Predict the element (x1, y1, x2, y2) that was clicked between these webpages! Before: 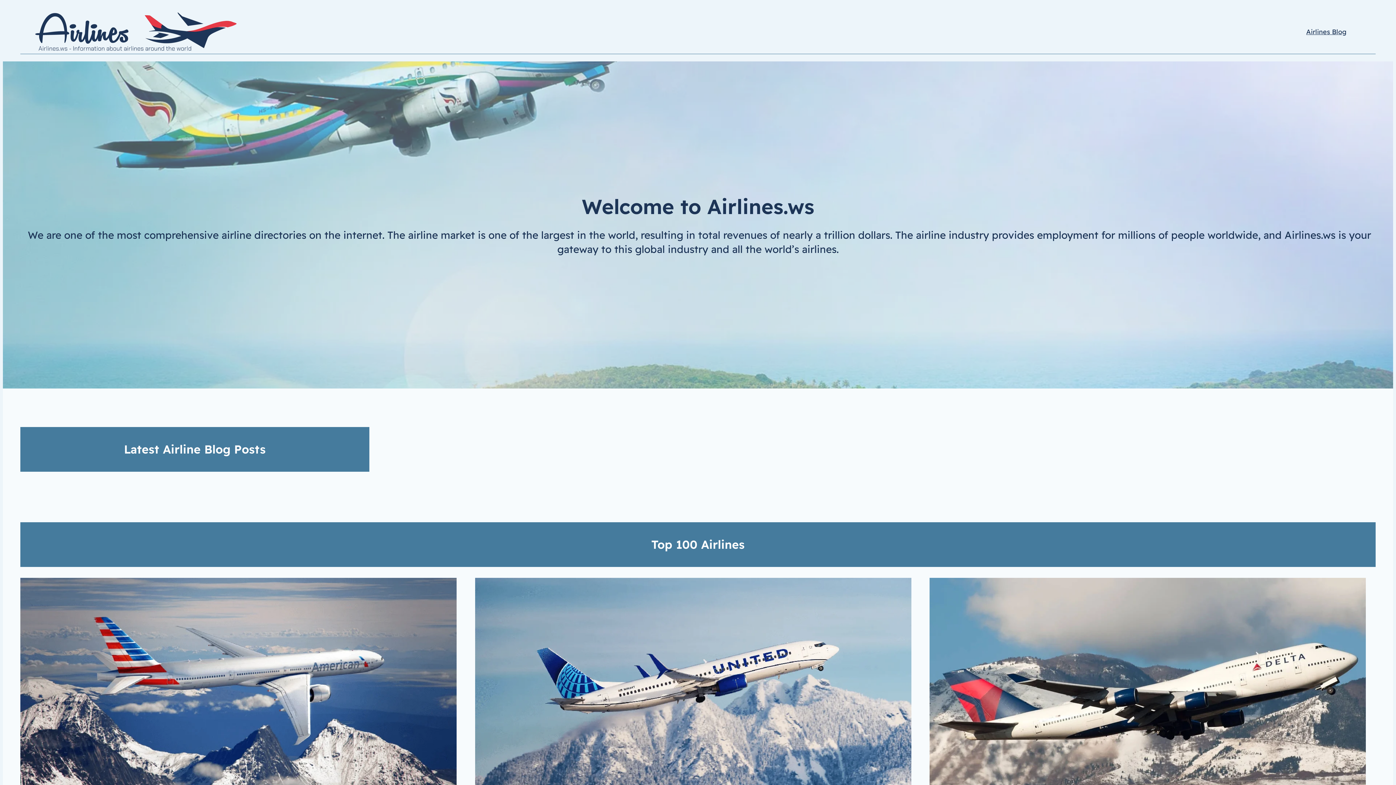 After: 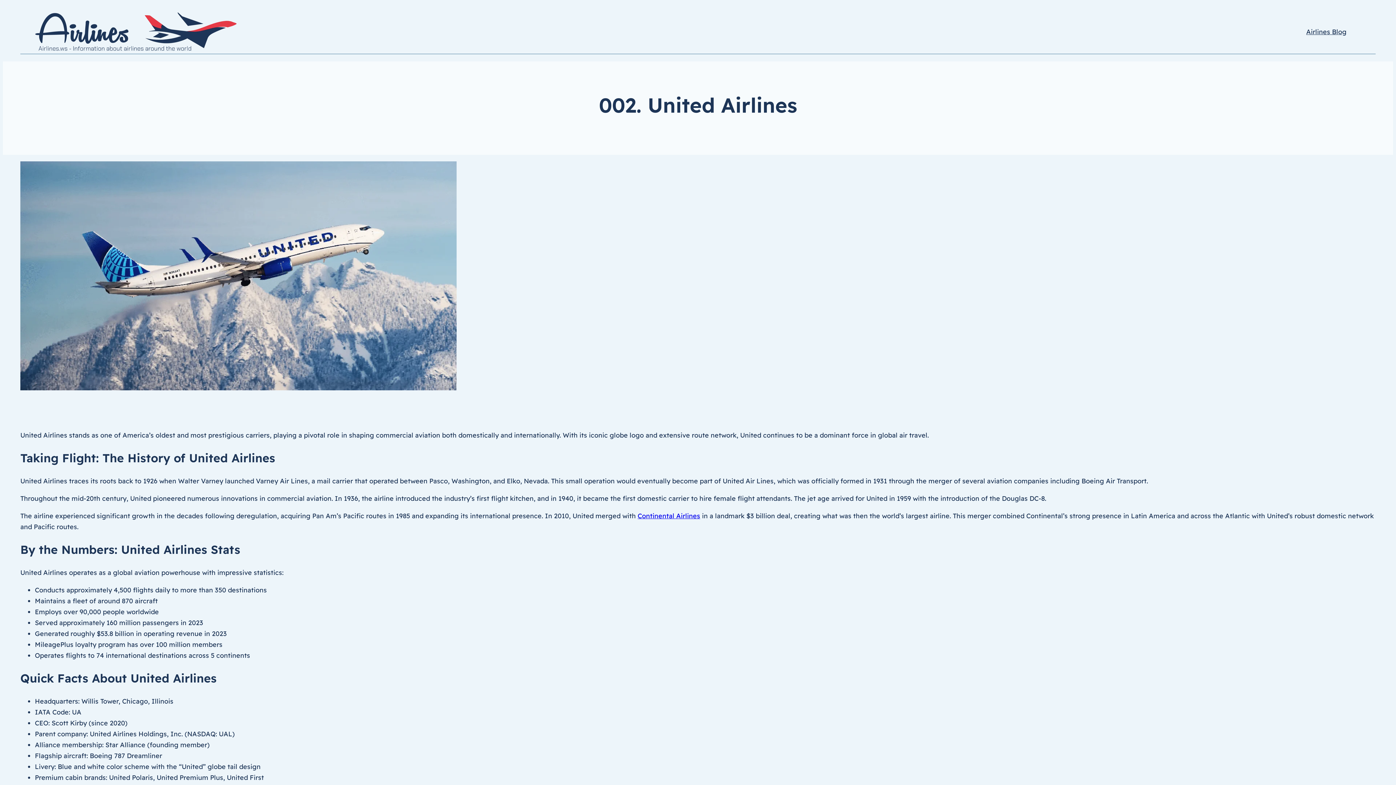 Action: bbox: (475, 578, 921, 810)